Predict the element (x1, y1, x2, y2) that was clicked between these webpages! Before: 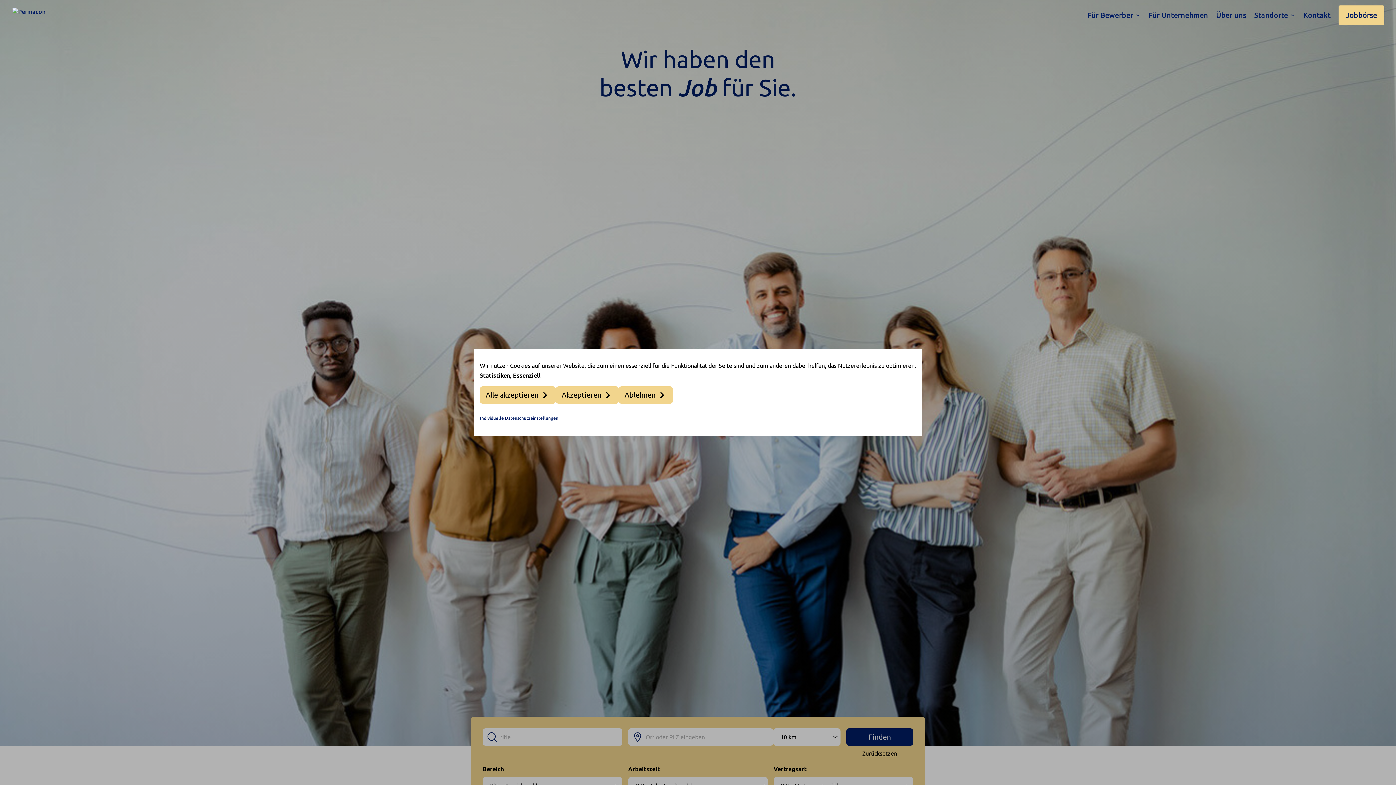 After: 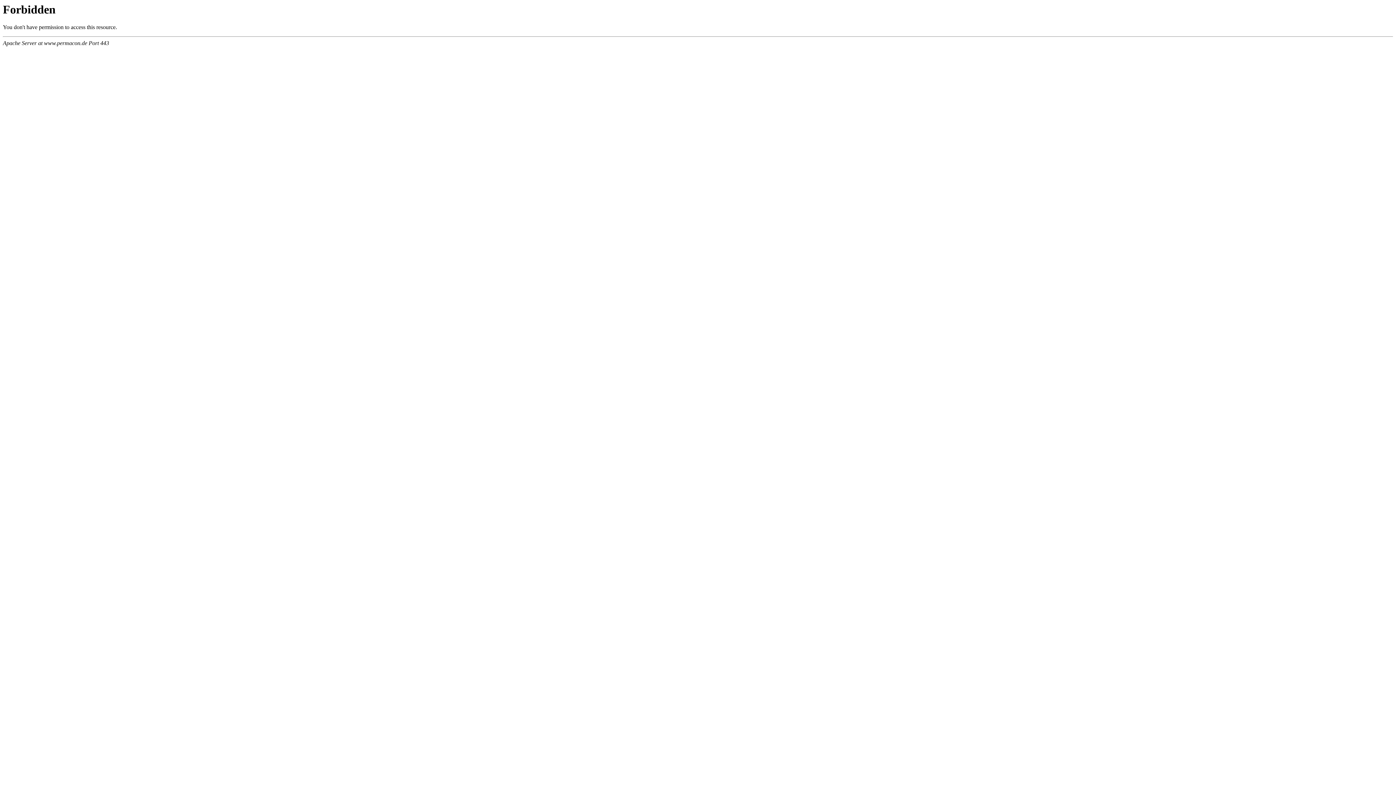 Action: label: Über uns bbox: (1216, 12, 1246, 29)